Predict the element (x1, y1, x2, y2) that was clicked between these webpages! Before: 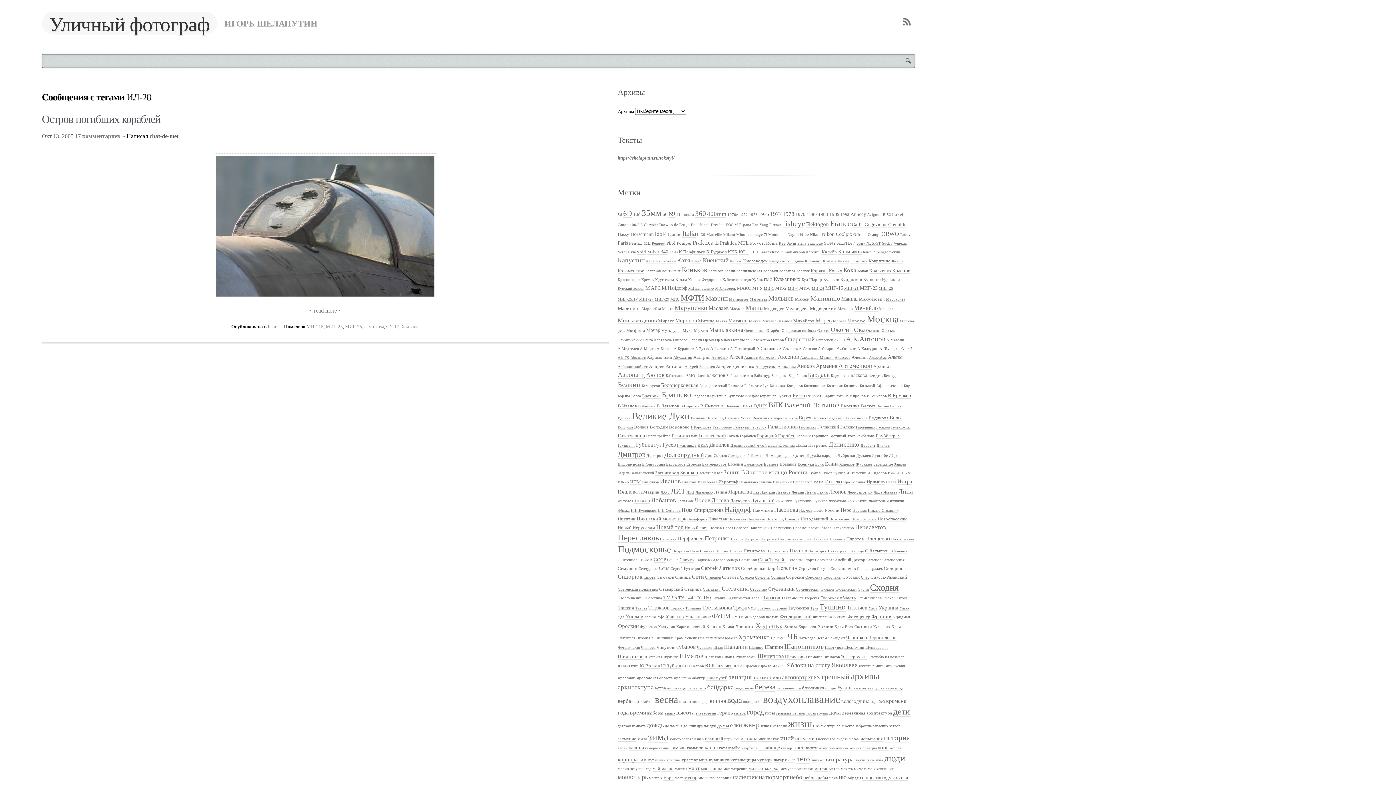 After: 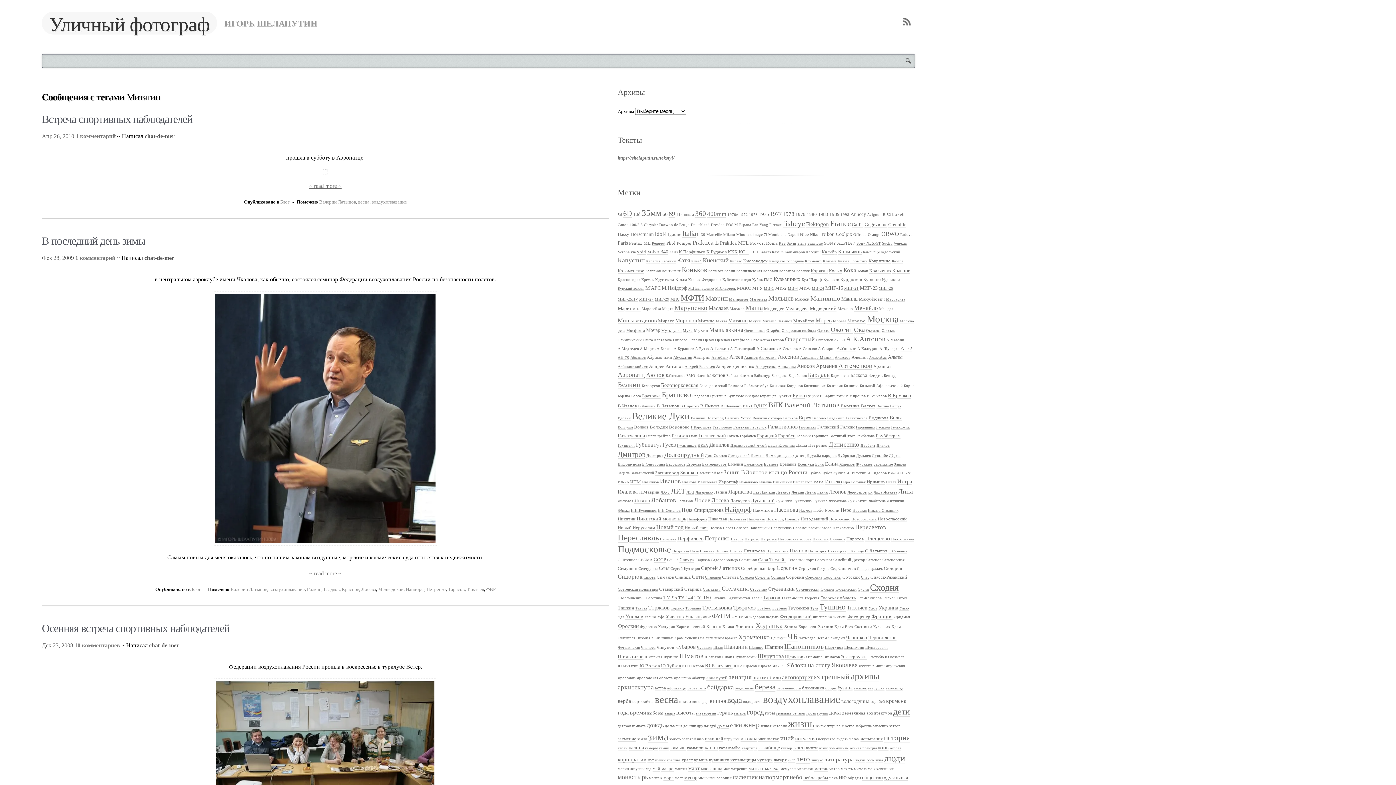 Action: label: Митягин (3 элемента) bbox: (728, 318, 748, 324)